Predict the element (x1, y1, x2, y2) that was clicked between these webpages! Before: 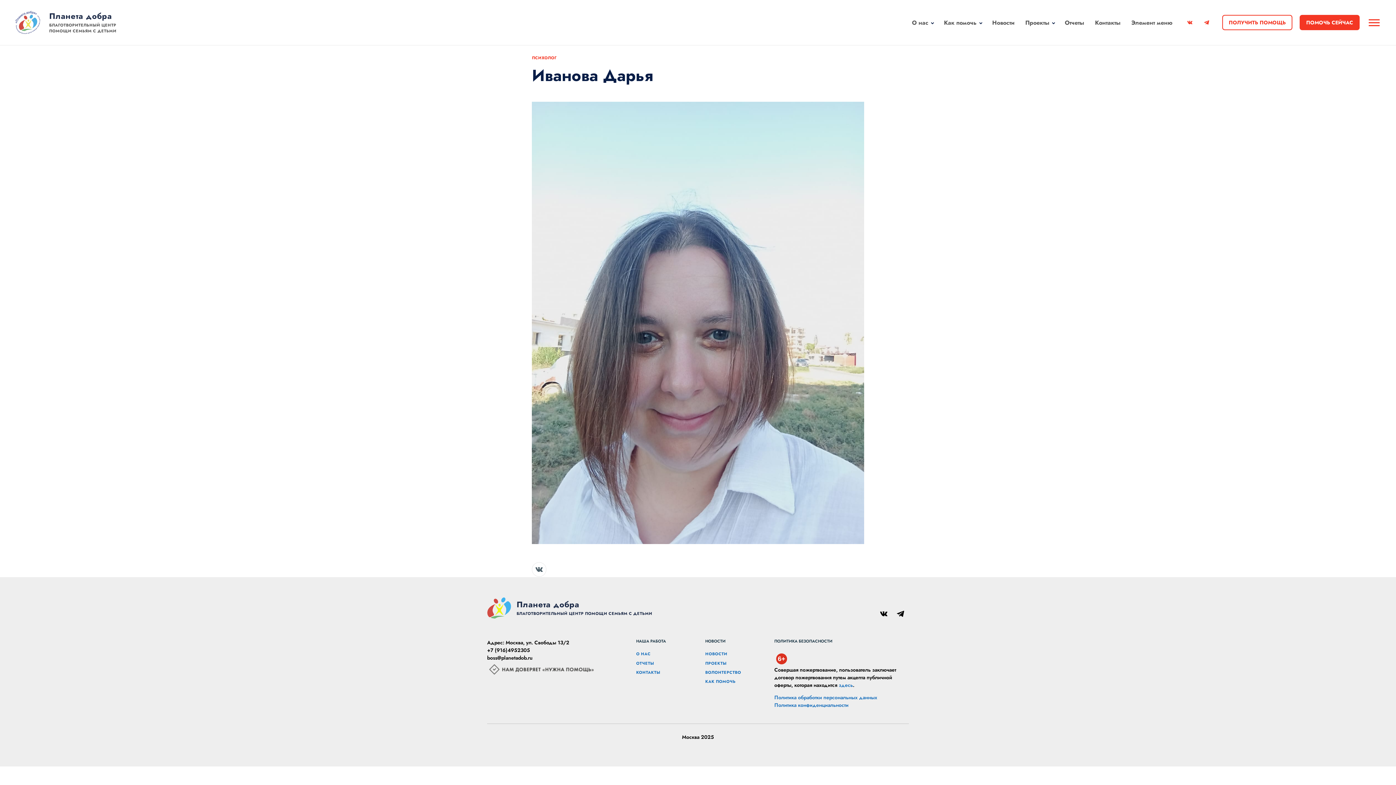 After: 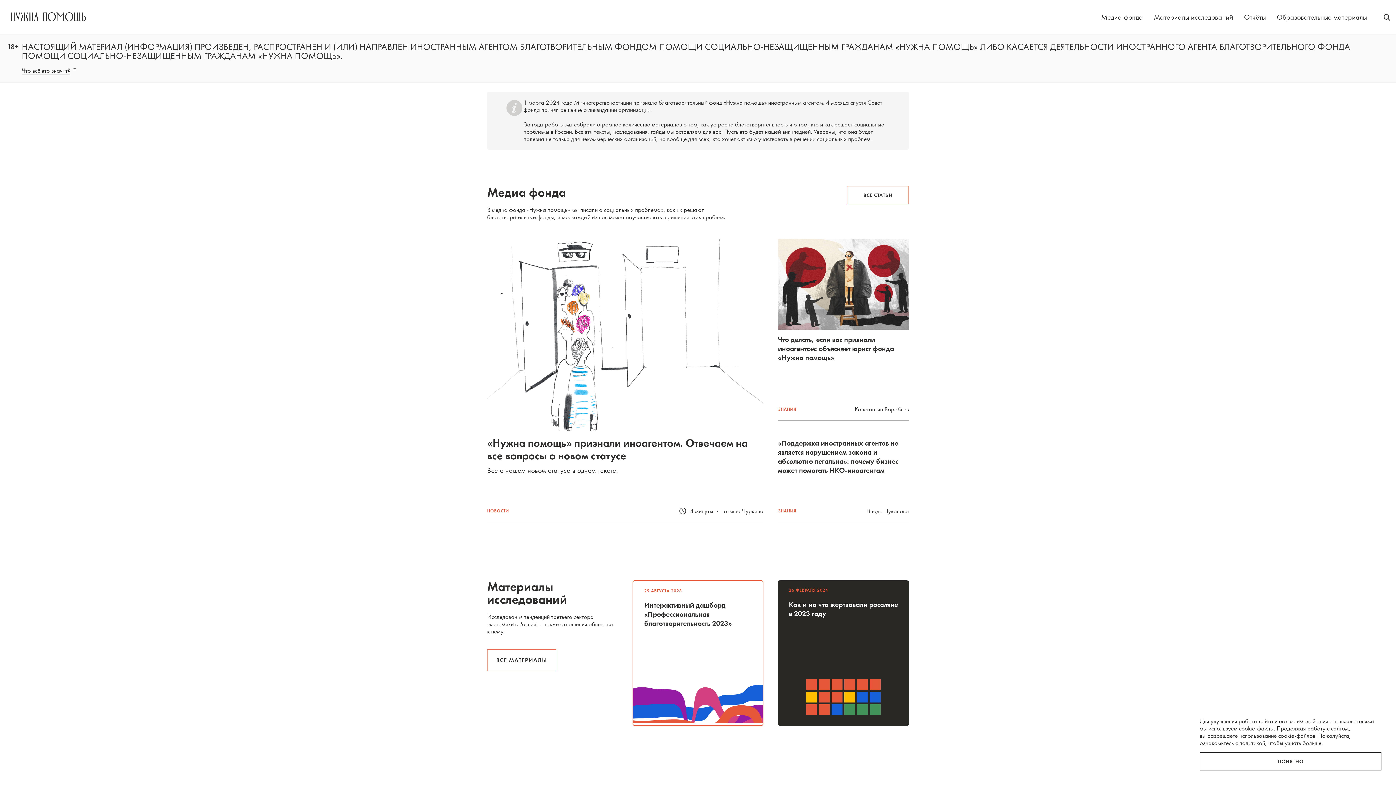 Action: bbox: (487, 665, 596, 672)